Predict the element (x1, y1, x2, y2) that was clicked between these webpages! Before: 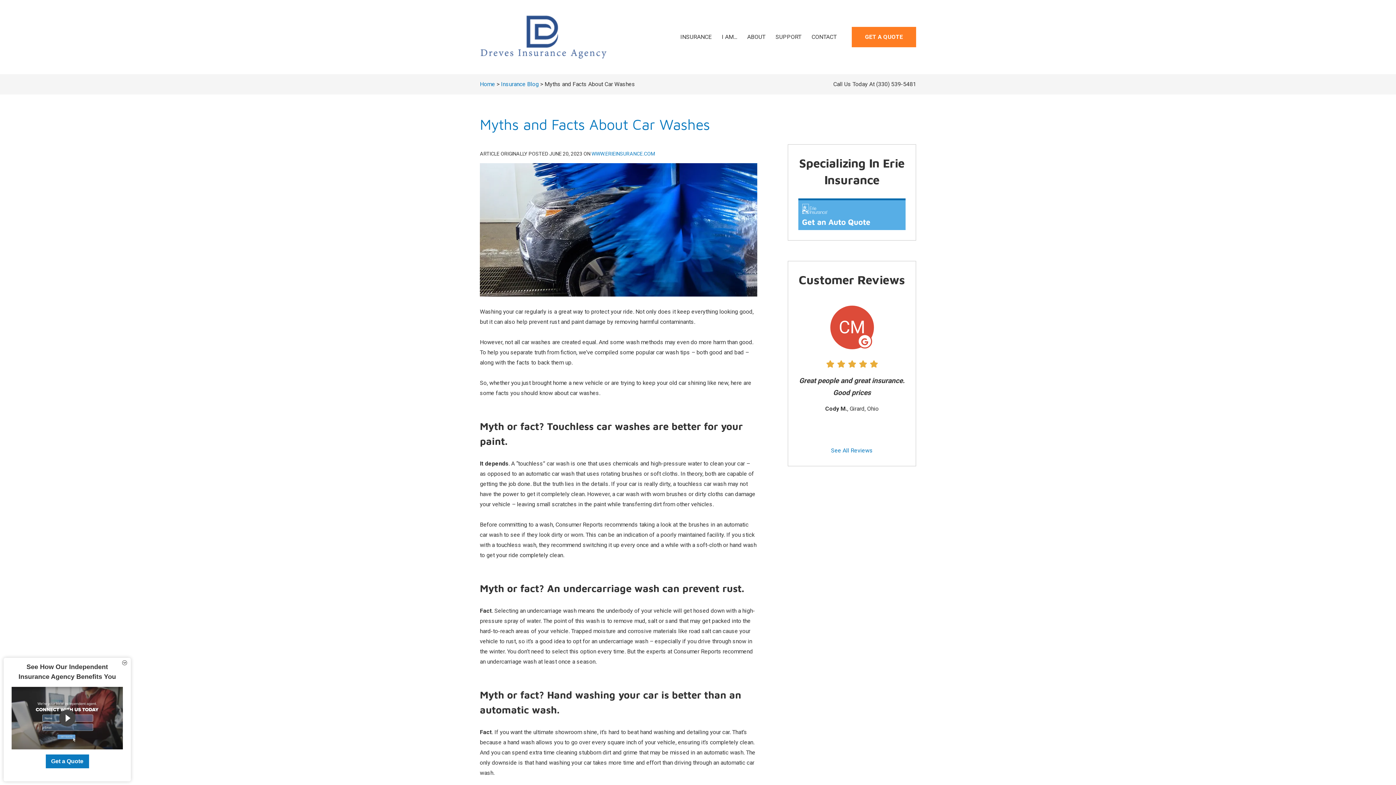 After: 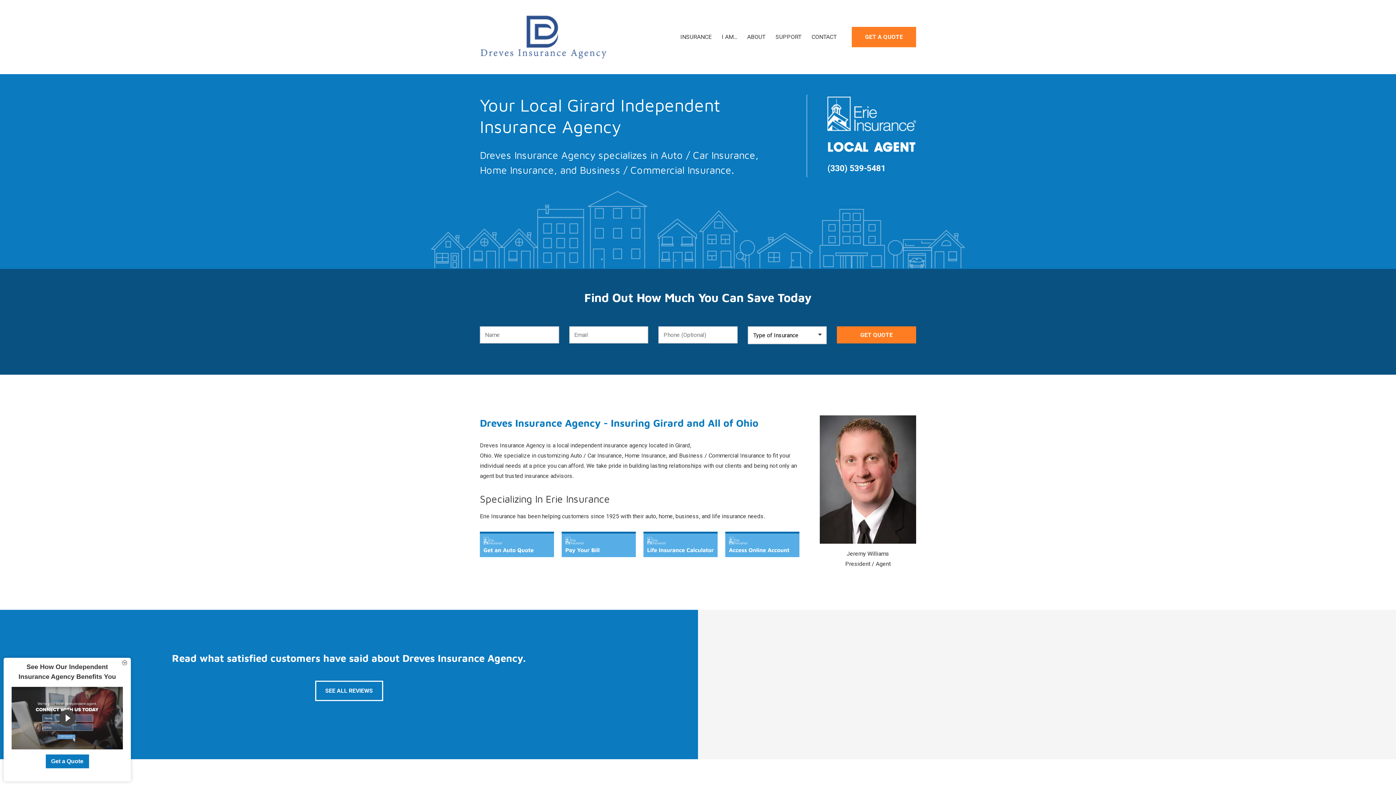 Action: bbox: (480, 16, 607, 23)